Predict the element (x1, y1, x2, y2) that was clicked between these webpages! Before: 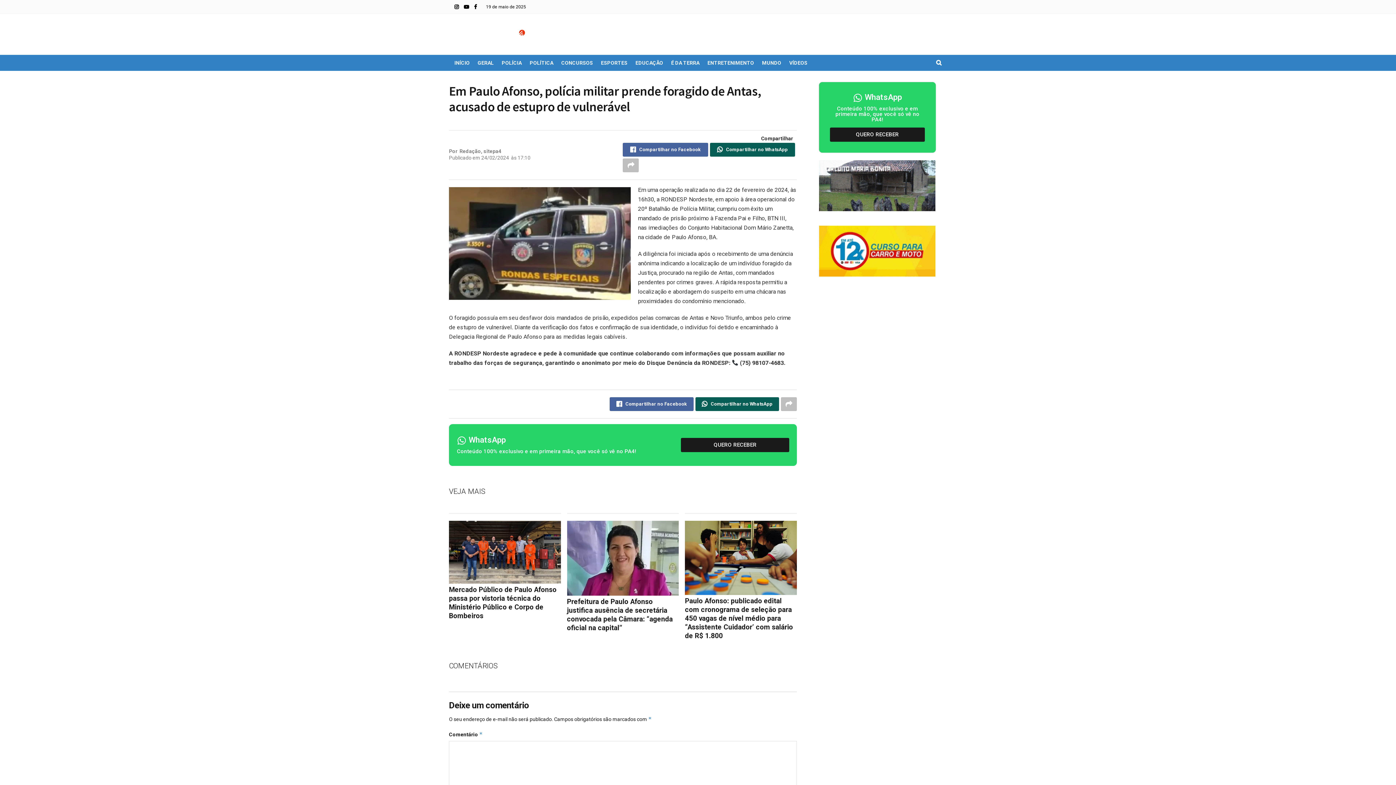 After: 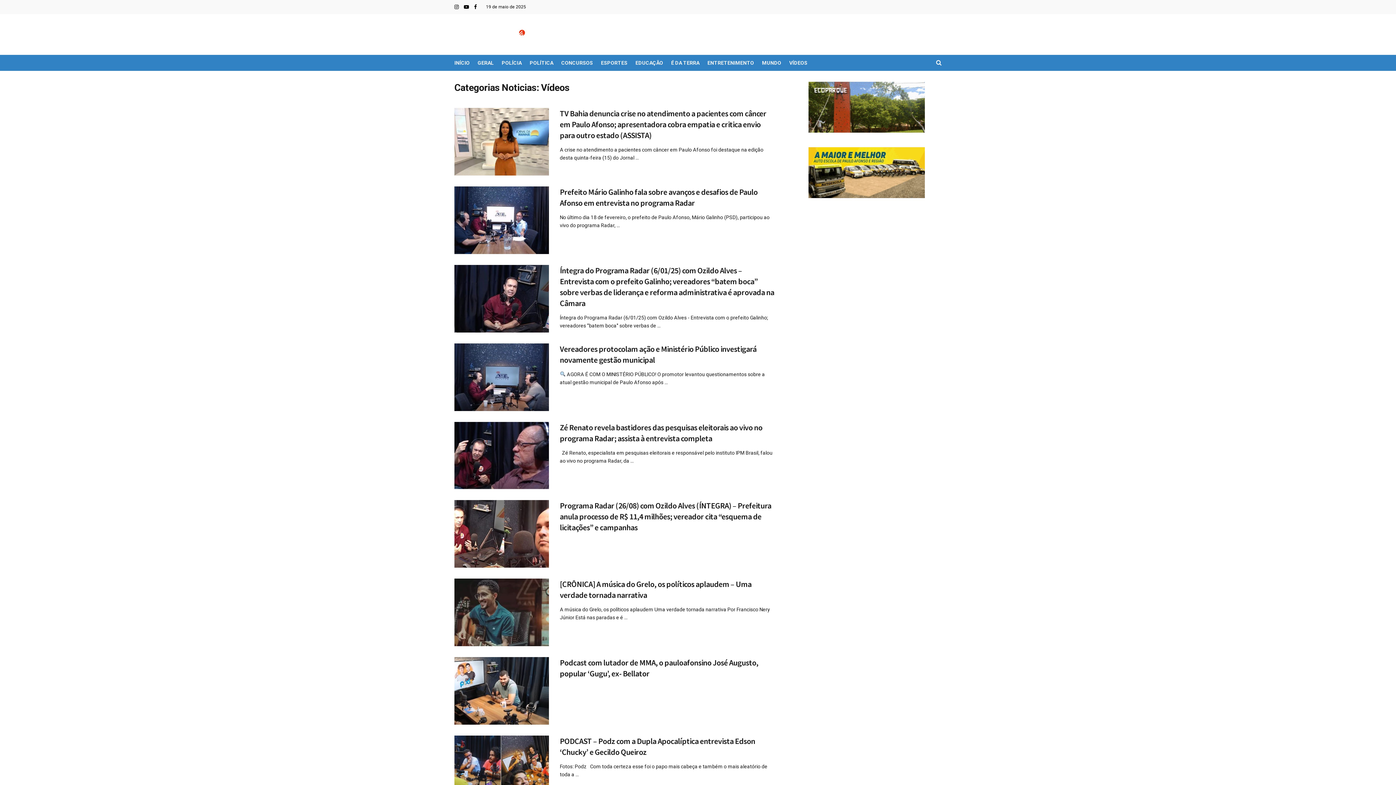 Action: label: VÍDEOS bbox: (789, 54, 807, 70)